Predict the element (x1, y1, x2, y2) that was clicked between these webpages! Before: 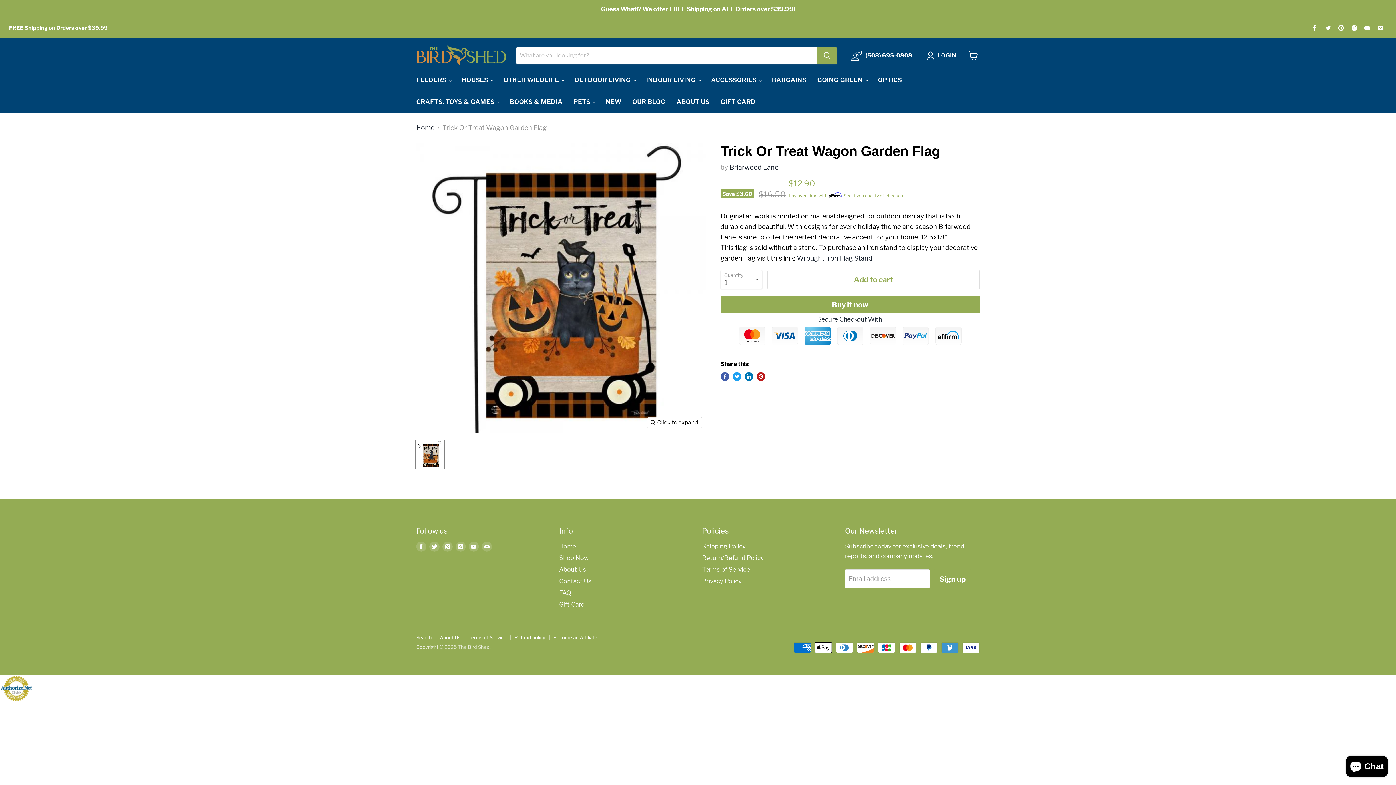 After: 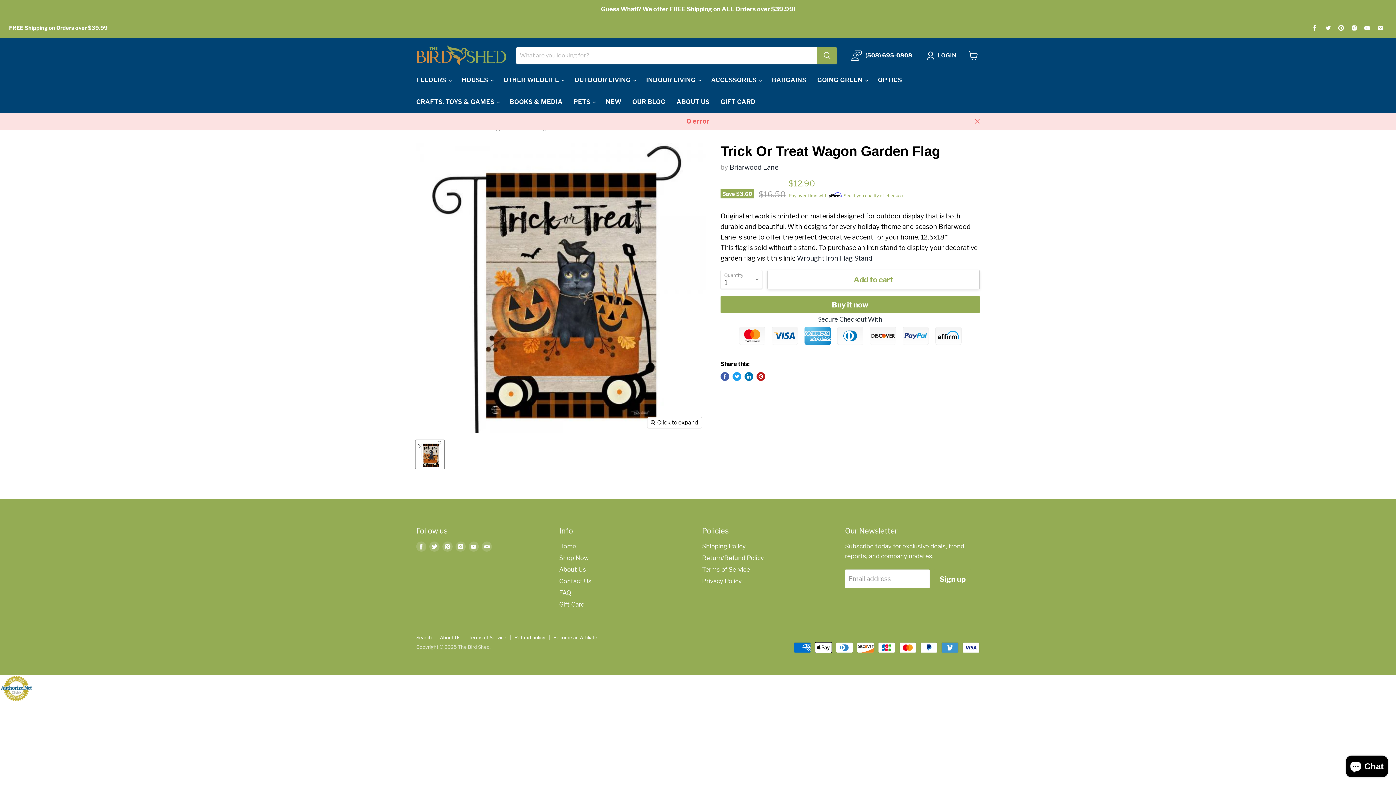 Action: label: Add to cart bbox: (767, 270, 980, 289)